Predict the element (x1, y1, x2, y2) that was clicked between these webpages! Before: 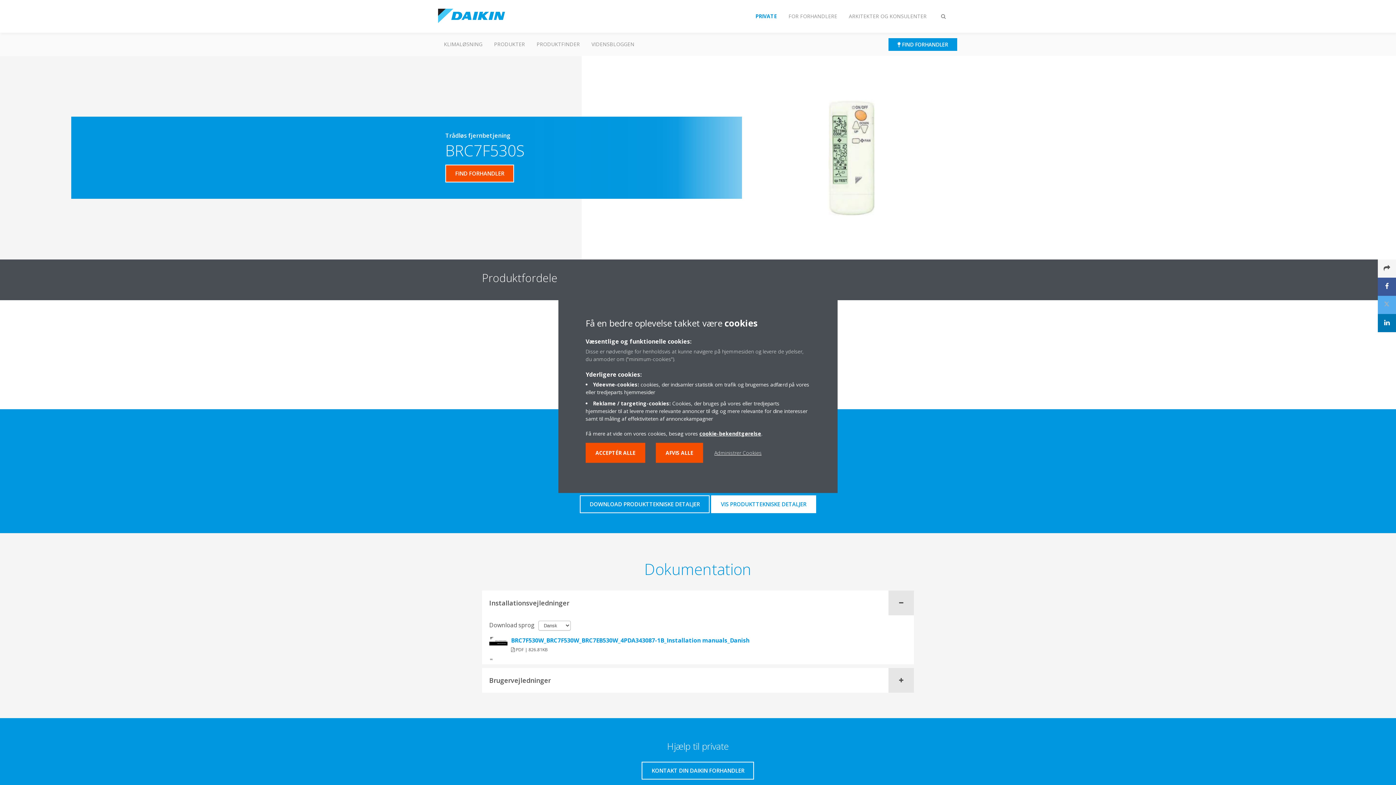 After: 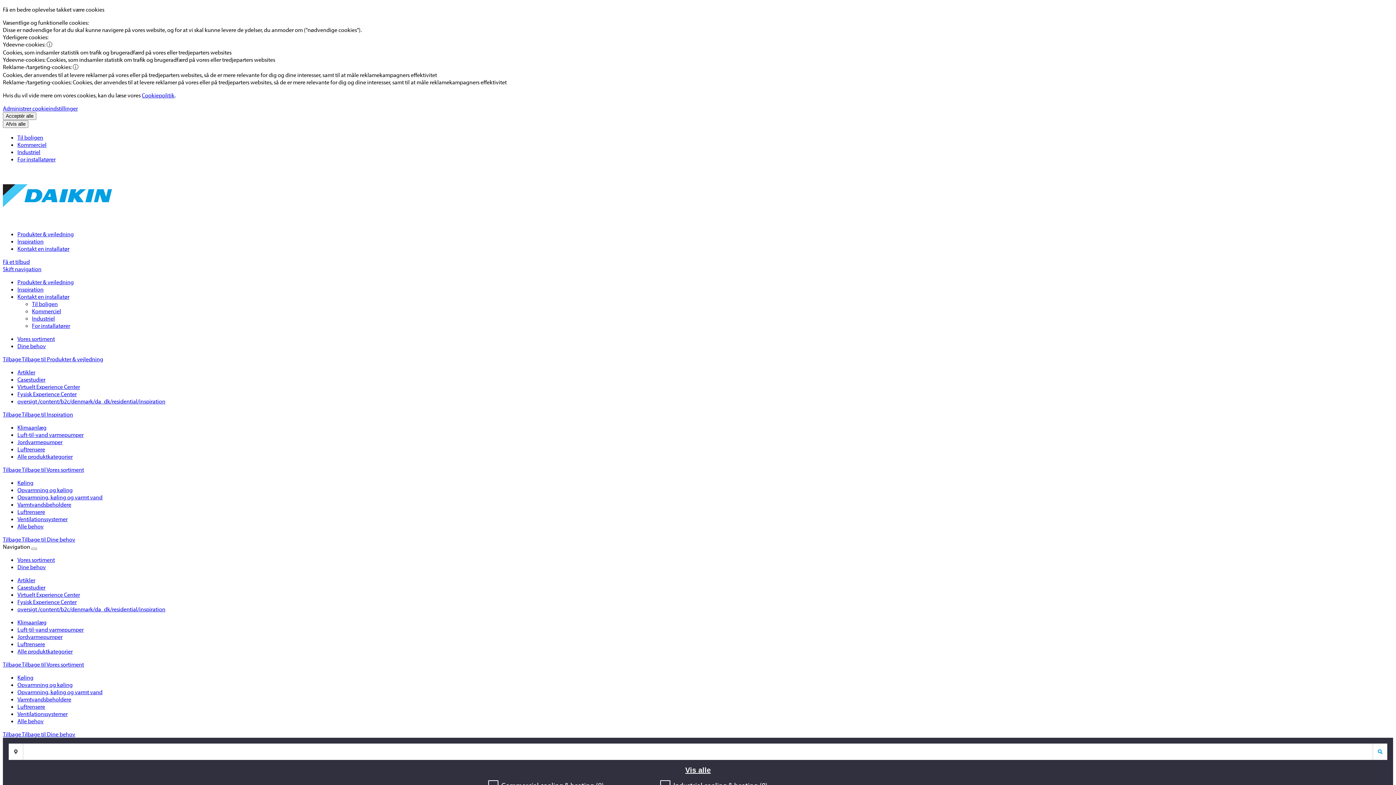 Action: label:  FIND FORHANDLER bbox: (888, 37, 958, 51)